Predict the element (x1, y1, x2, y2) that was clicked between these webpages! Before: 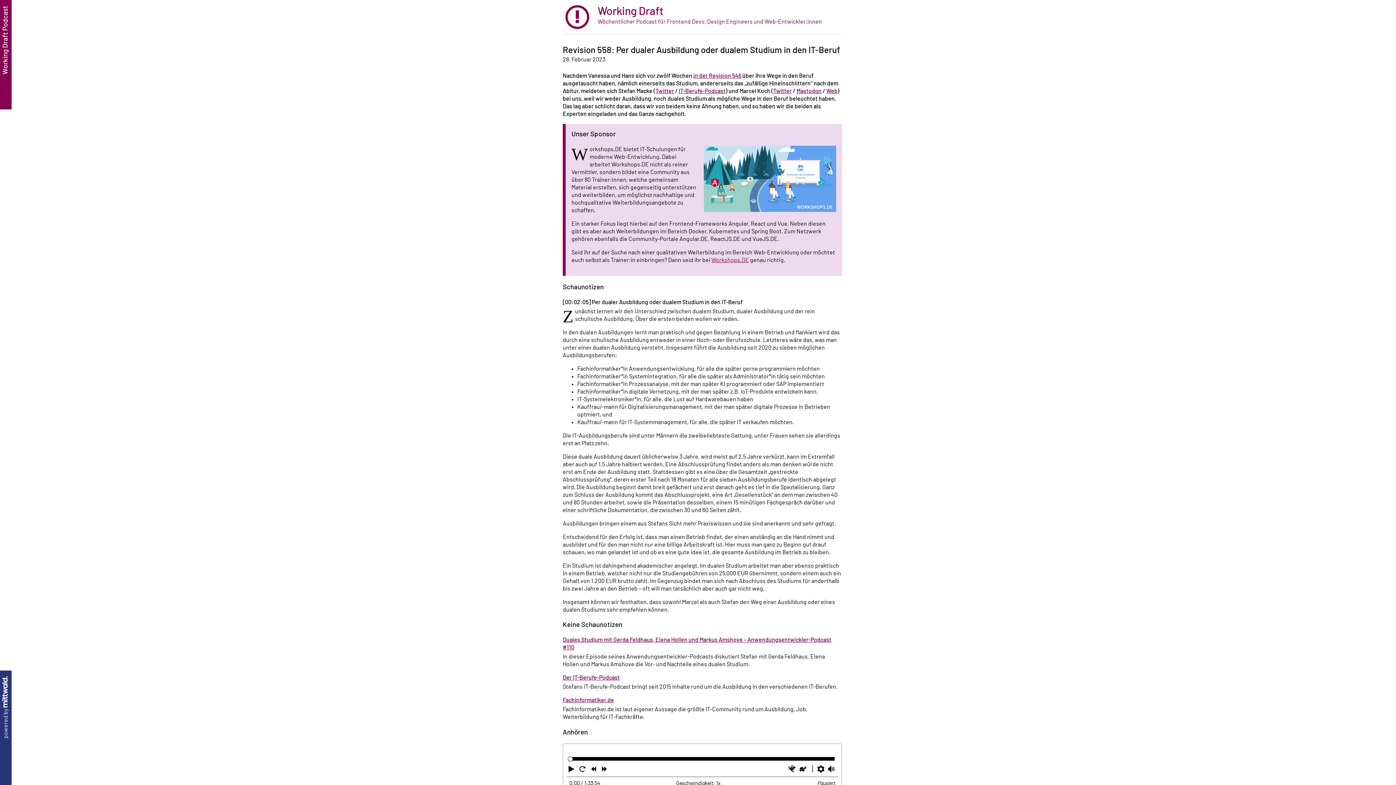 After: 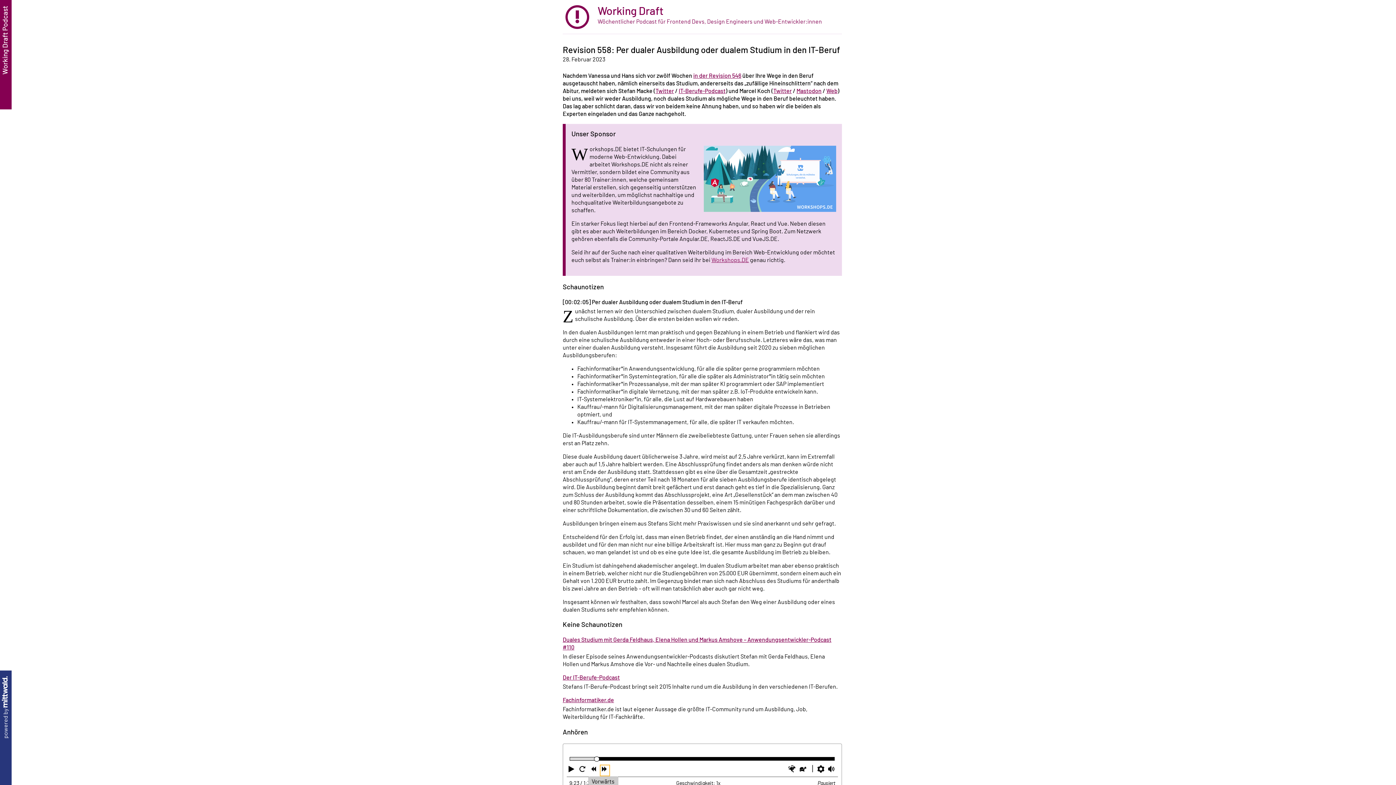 Action: bbox: (600, 765, 609, 776) label: Vorwärts